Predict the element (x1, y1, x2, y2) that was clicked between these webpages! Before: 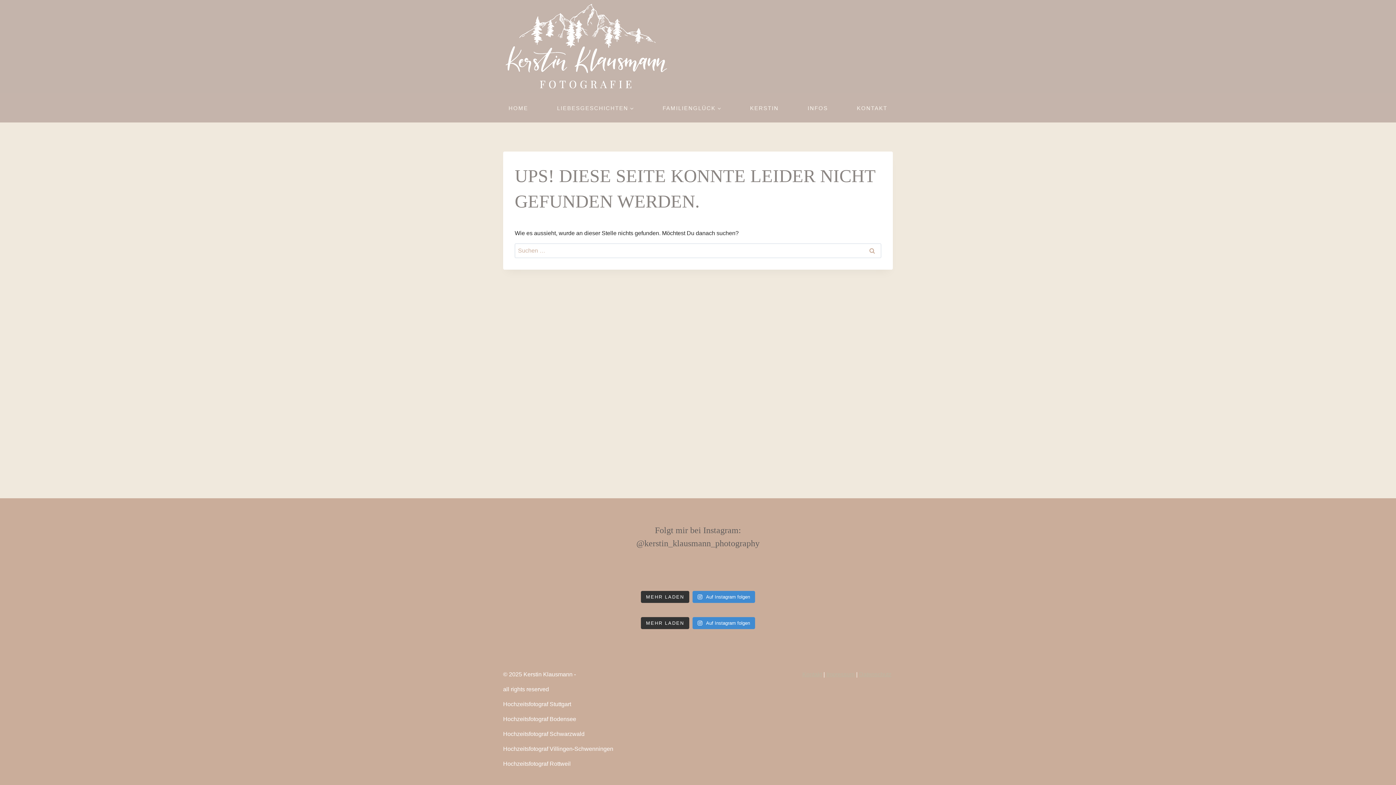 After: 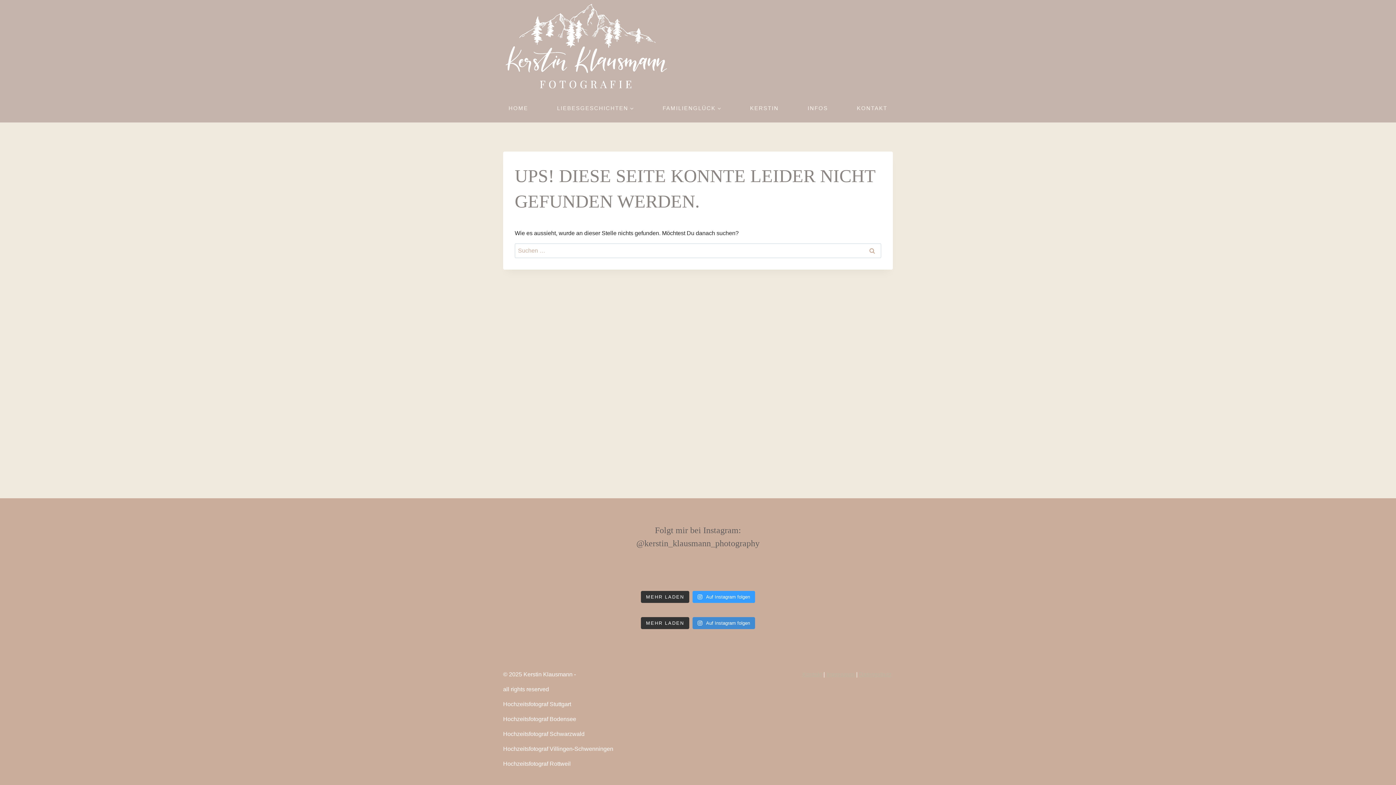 Action: label:  Auf Instagram folgen bbox: (692, 591, 755, 603)